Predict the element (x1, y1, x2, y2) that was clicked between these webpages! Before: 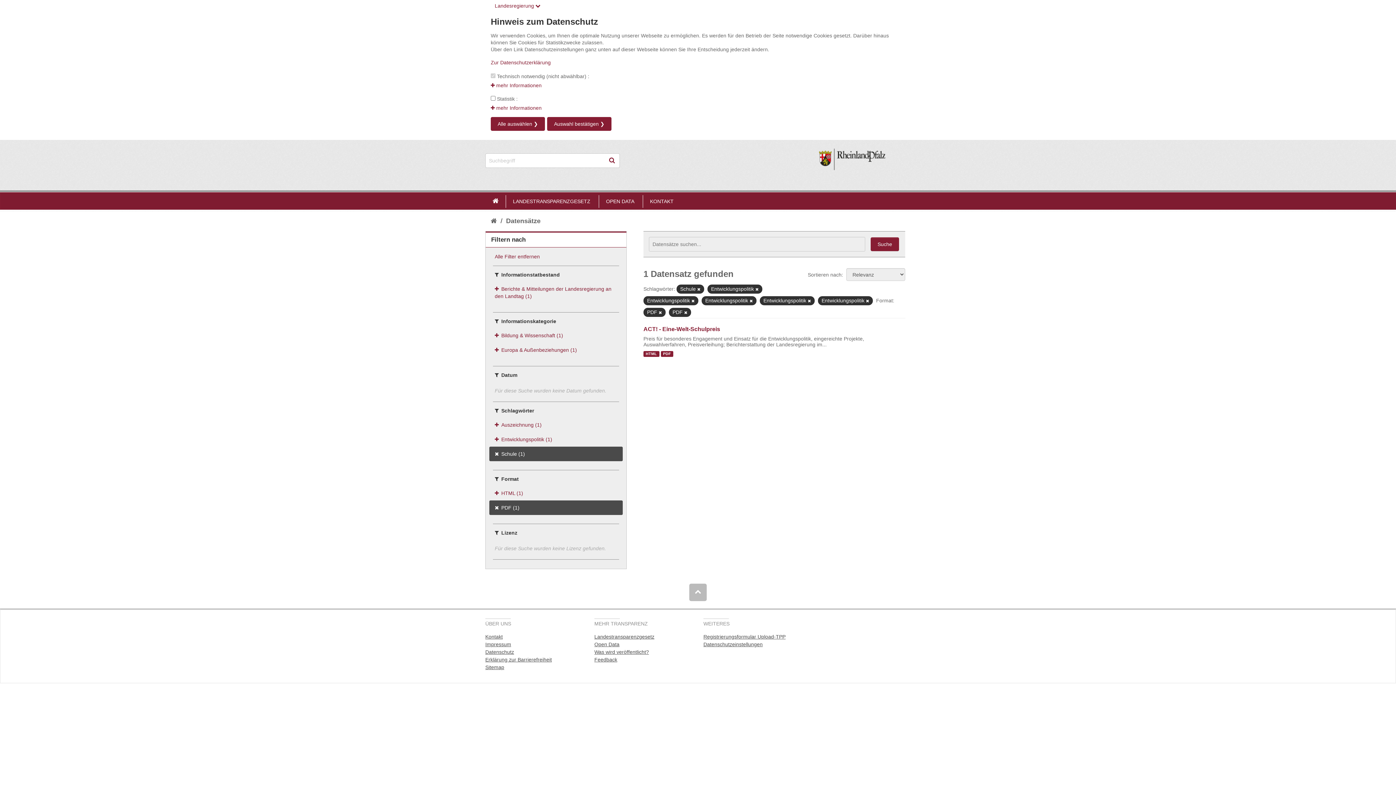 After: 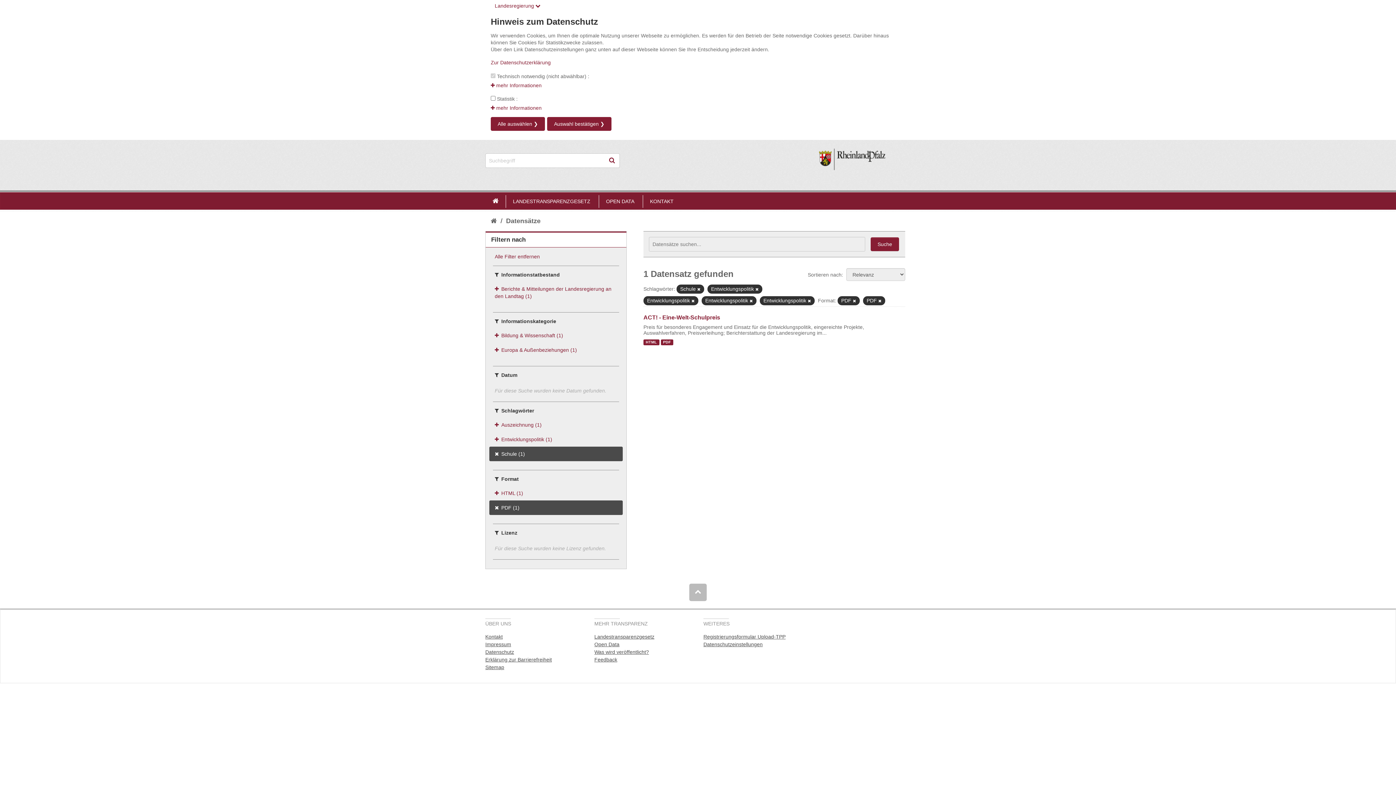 Action: bbox: (749, 299, 753, 303)